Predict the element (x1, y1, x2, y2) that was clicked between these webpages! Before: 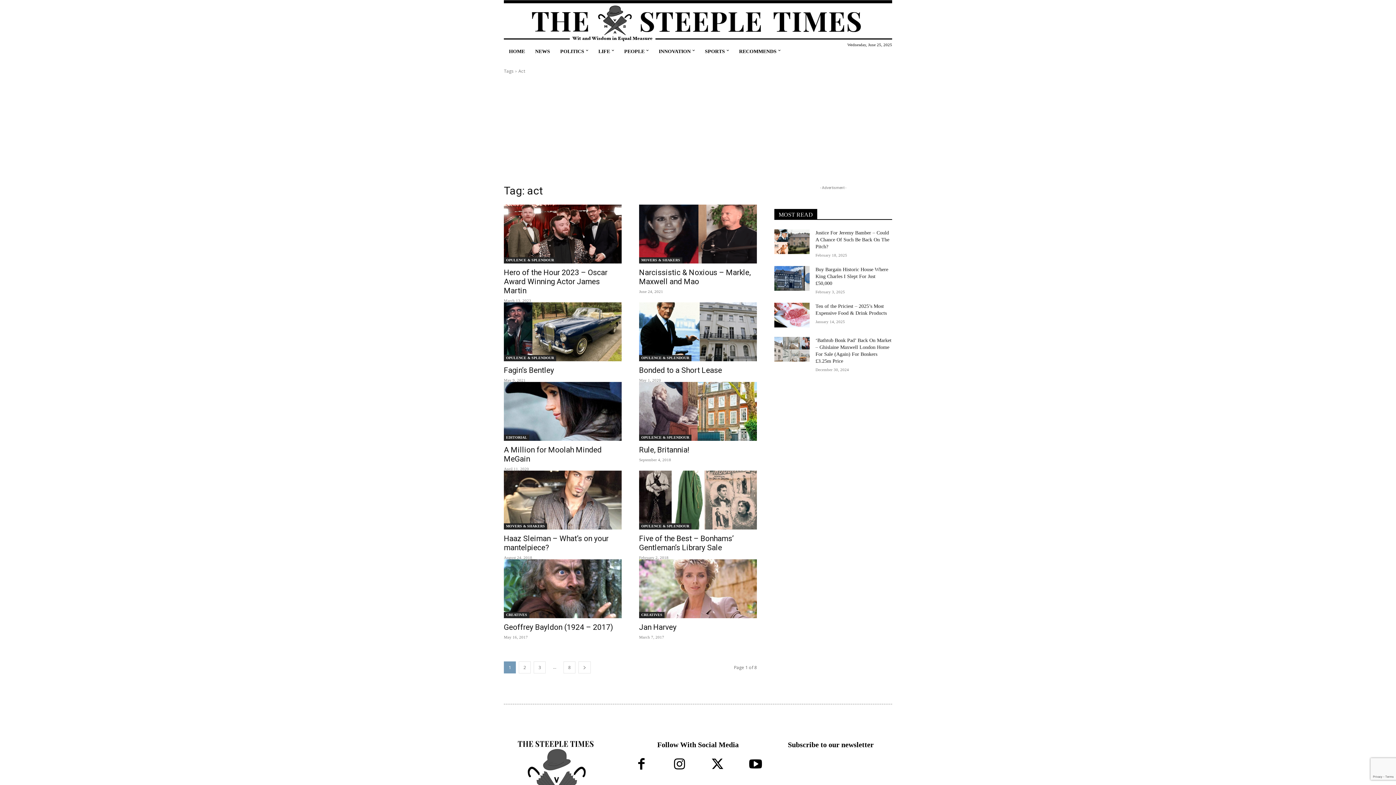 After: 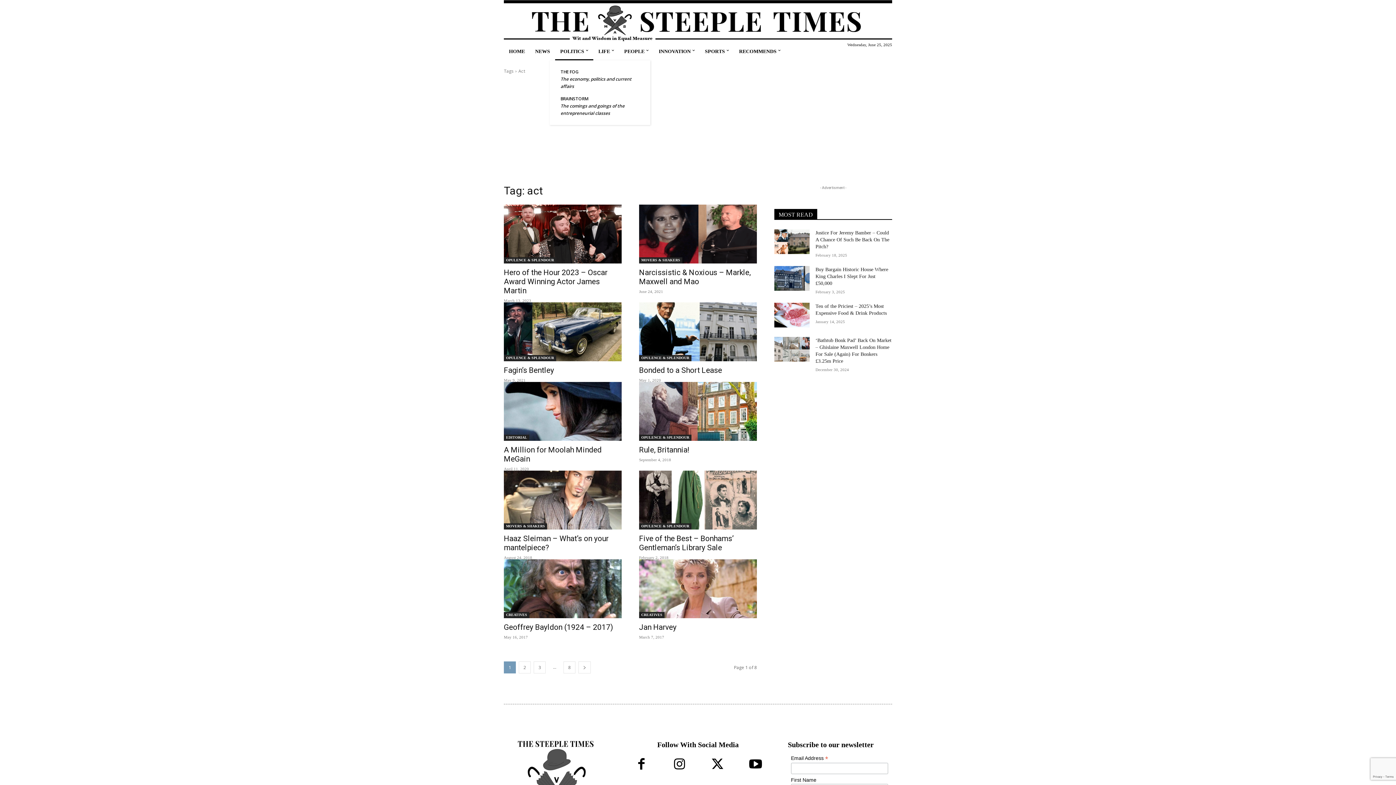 Action: label: POLITICS bbox: (555, 42, 593, 60)